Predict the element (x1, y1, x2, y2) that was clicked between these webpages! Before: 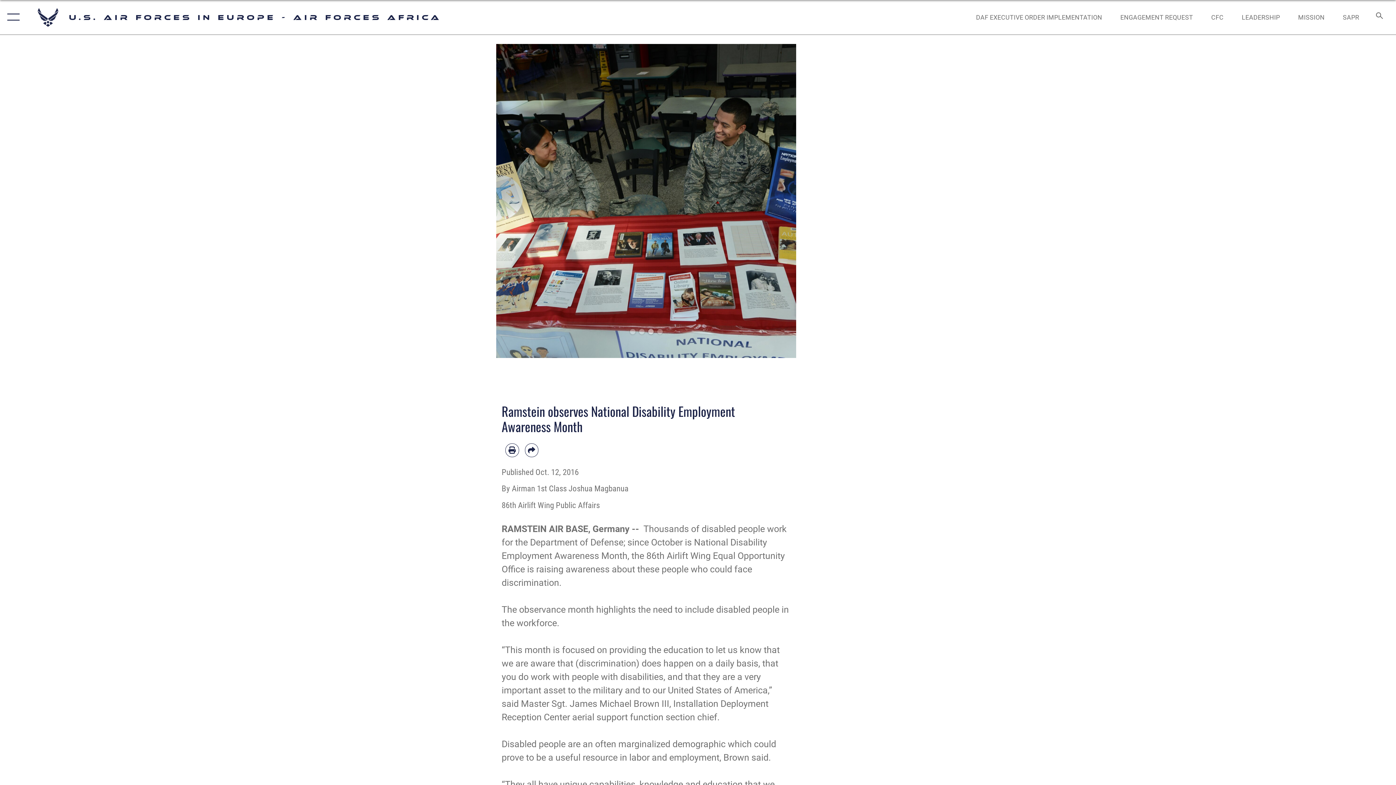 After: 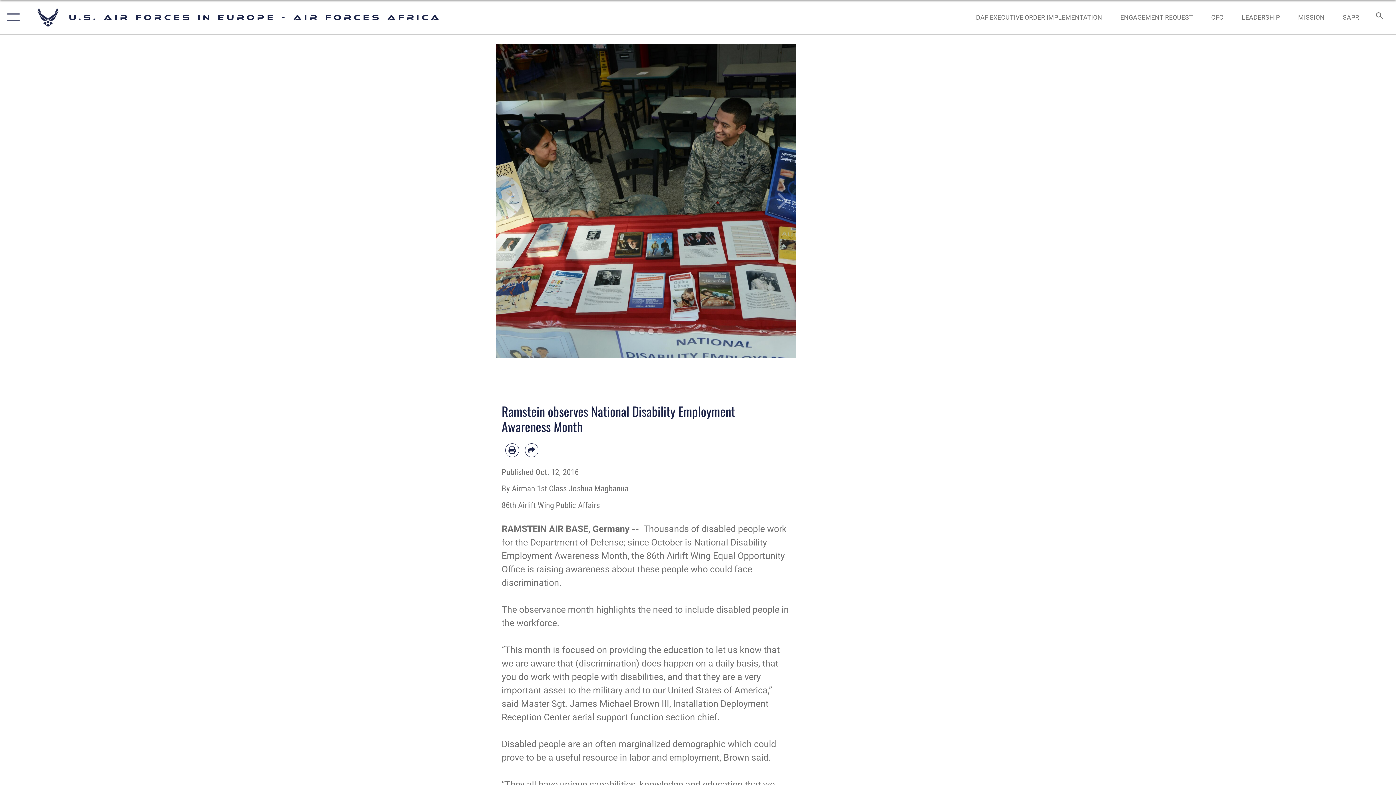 Action: bbox: (657, 329, 662, 334) label: 3